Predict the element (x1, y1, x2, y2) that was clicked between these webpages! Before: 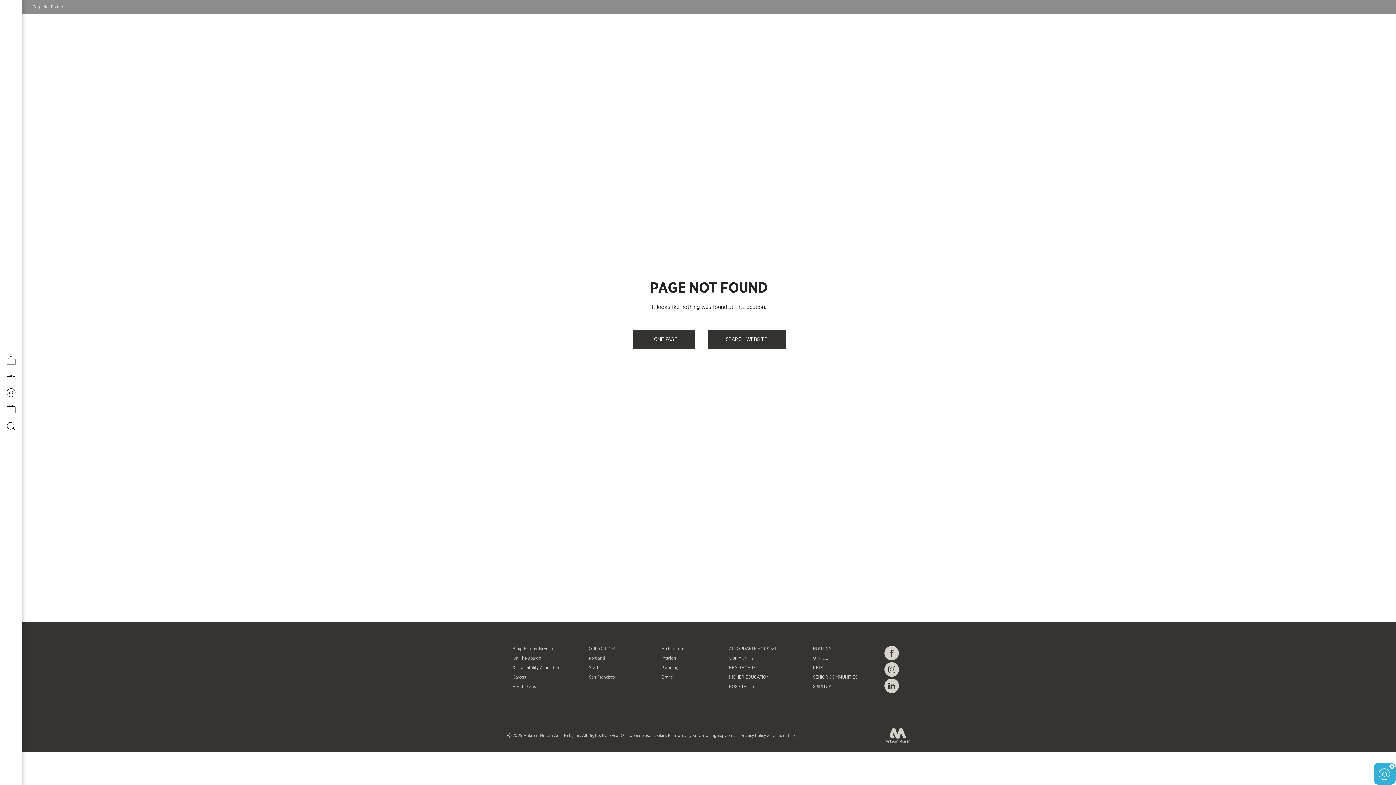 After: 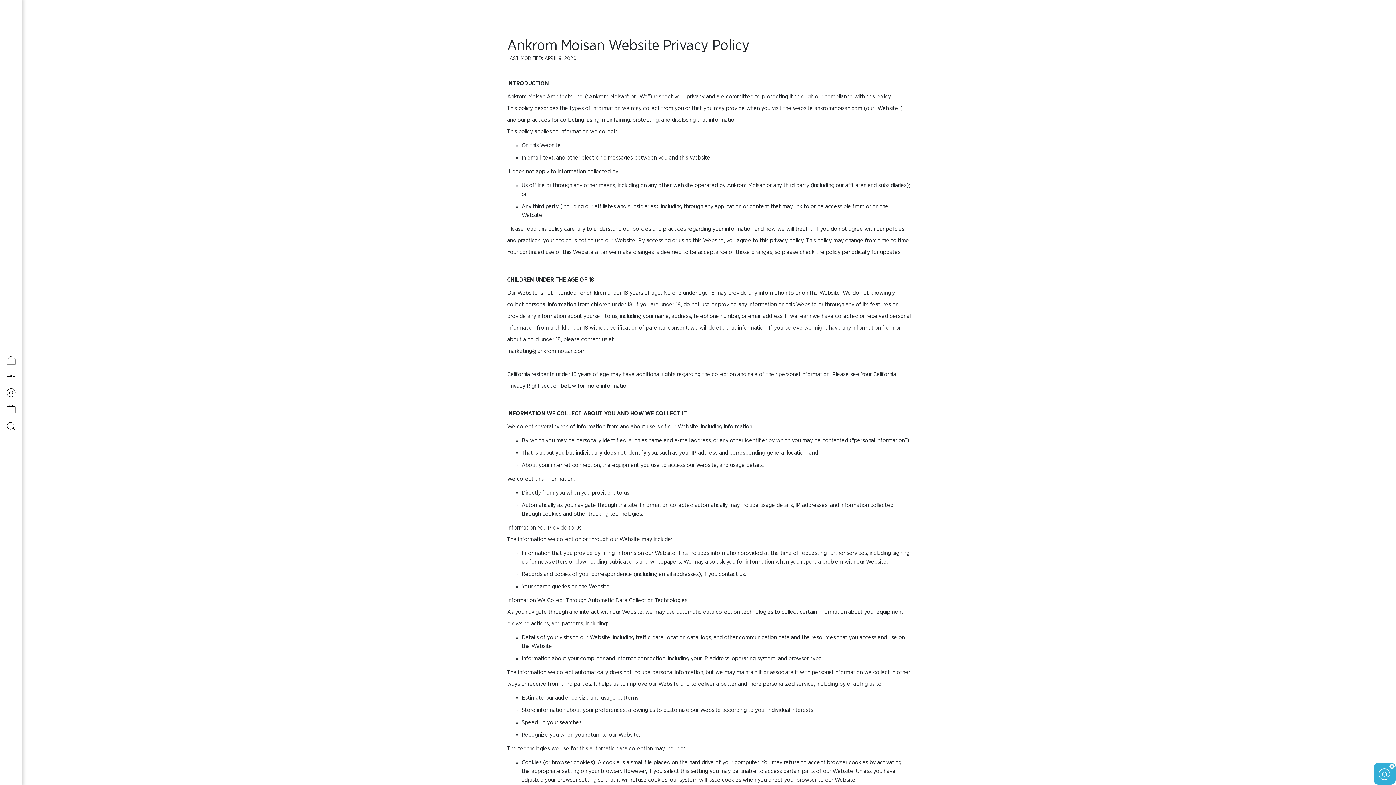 Action: bbox: (739, 731, 794, 740) label:  Privacy Policy & Terms of Use